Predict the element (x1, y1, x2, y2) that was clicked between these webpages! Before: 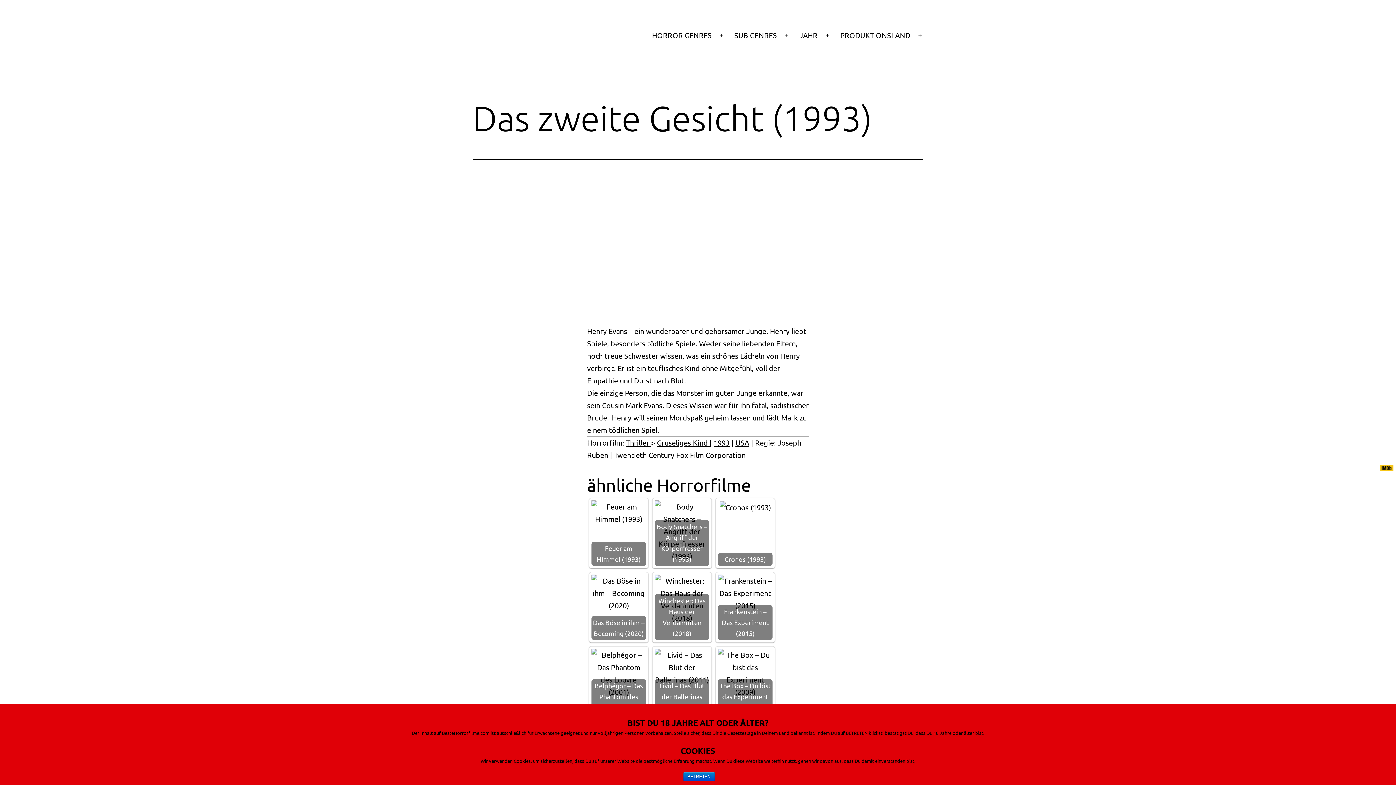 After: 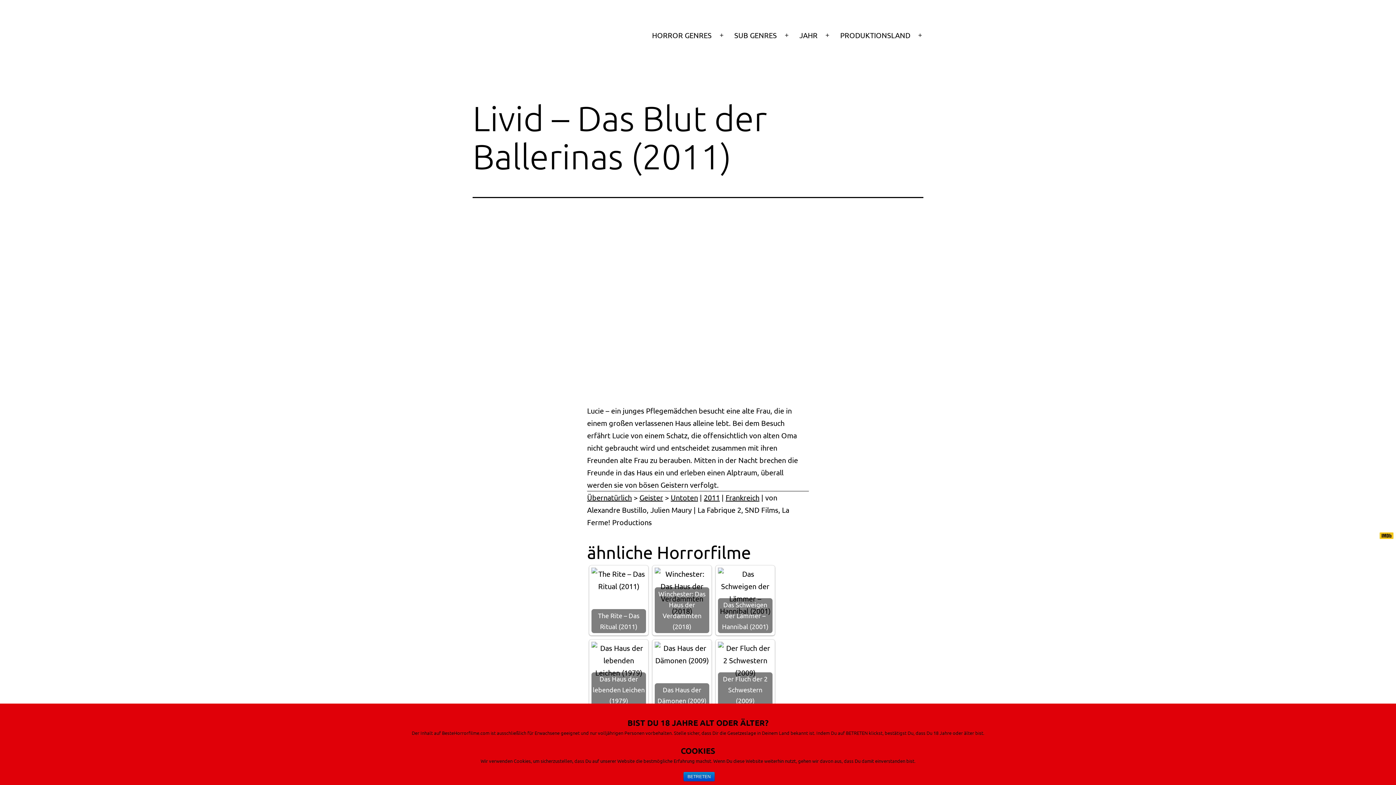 Action: bbox: (654, 648, 709, 714) label: Livid – Das Blut der Ballerinas (2011)